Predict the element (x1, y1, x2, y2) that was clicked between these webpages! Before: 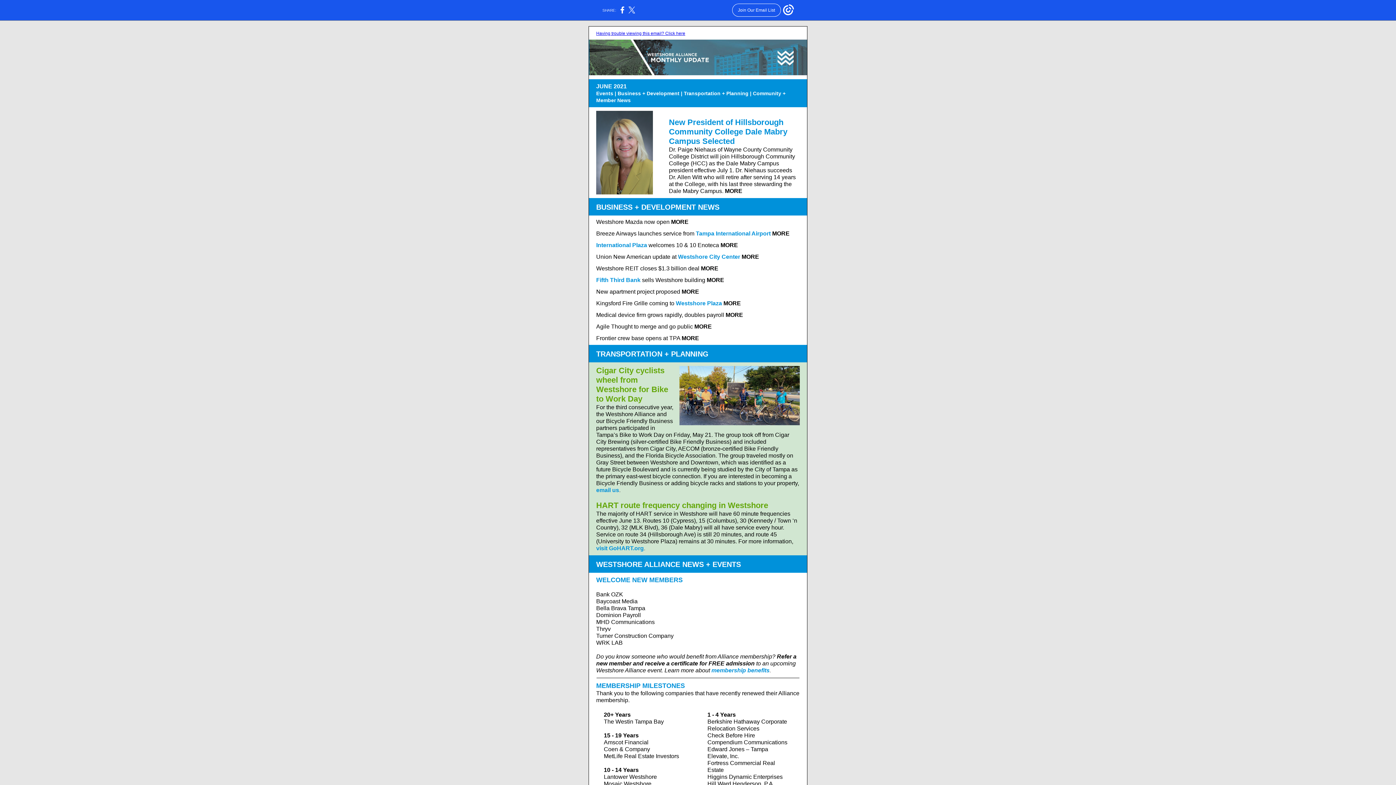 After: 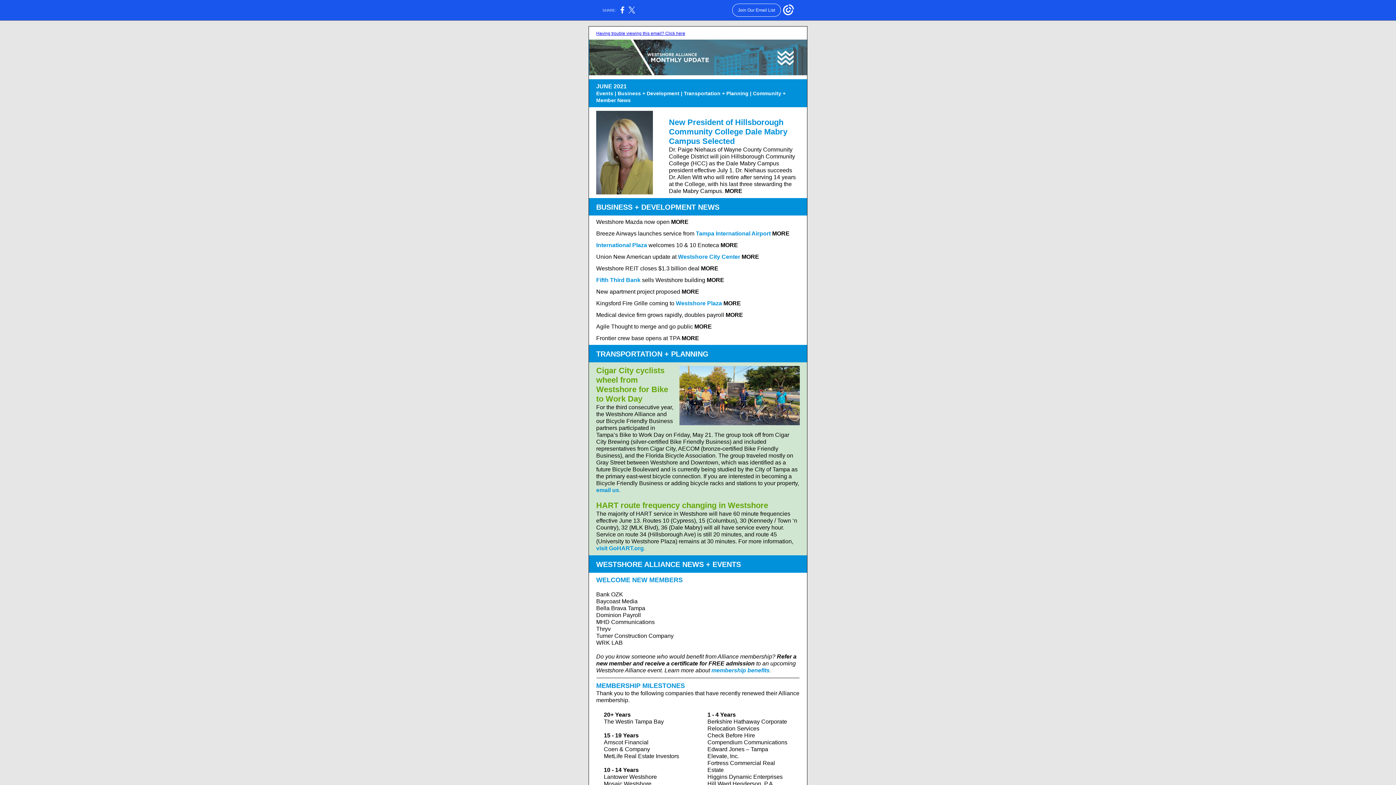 Action: label: MORE bbox: (694, 323, 712, 329)